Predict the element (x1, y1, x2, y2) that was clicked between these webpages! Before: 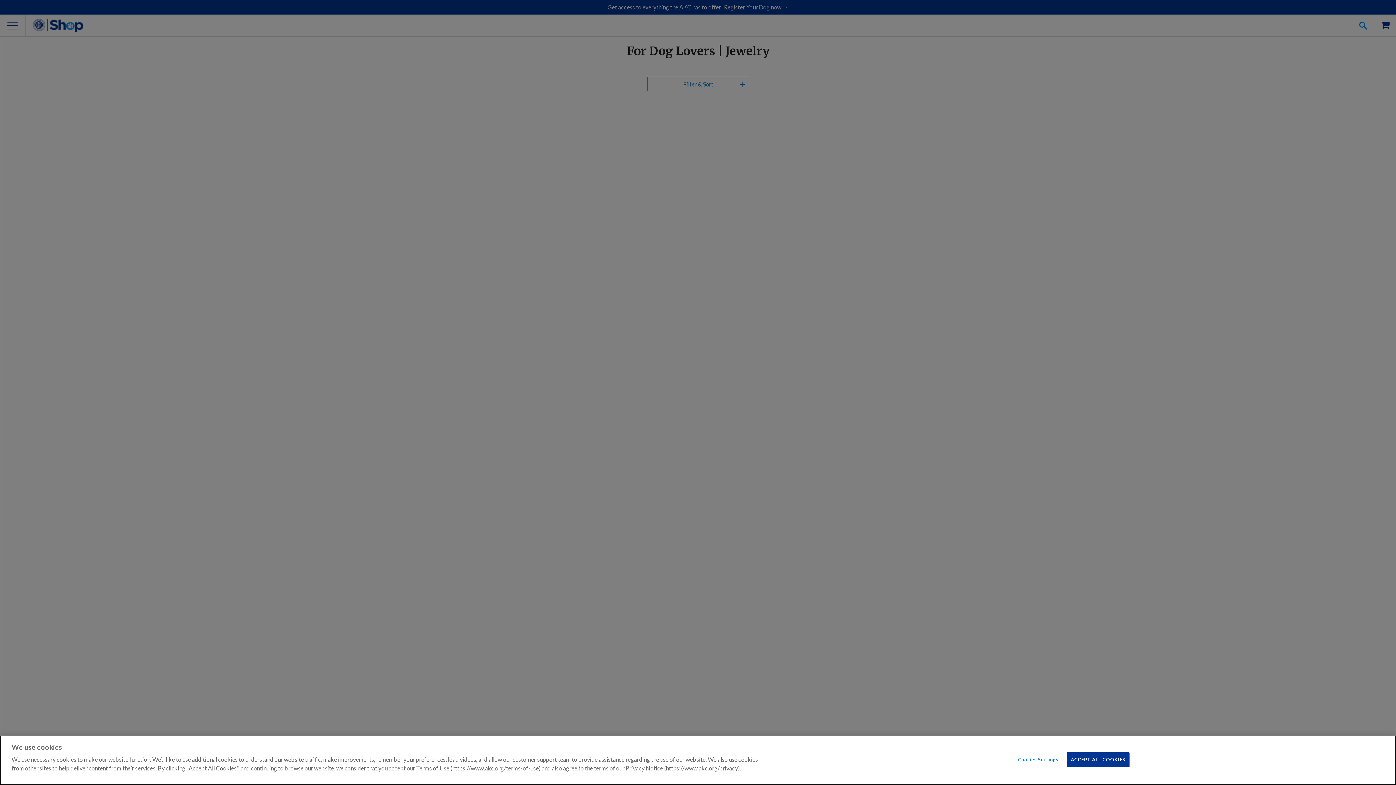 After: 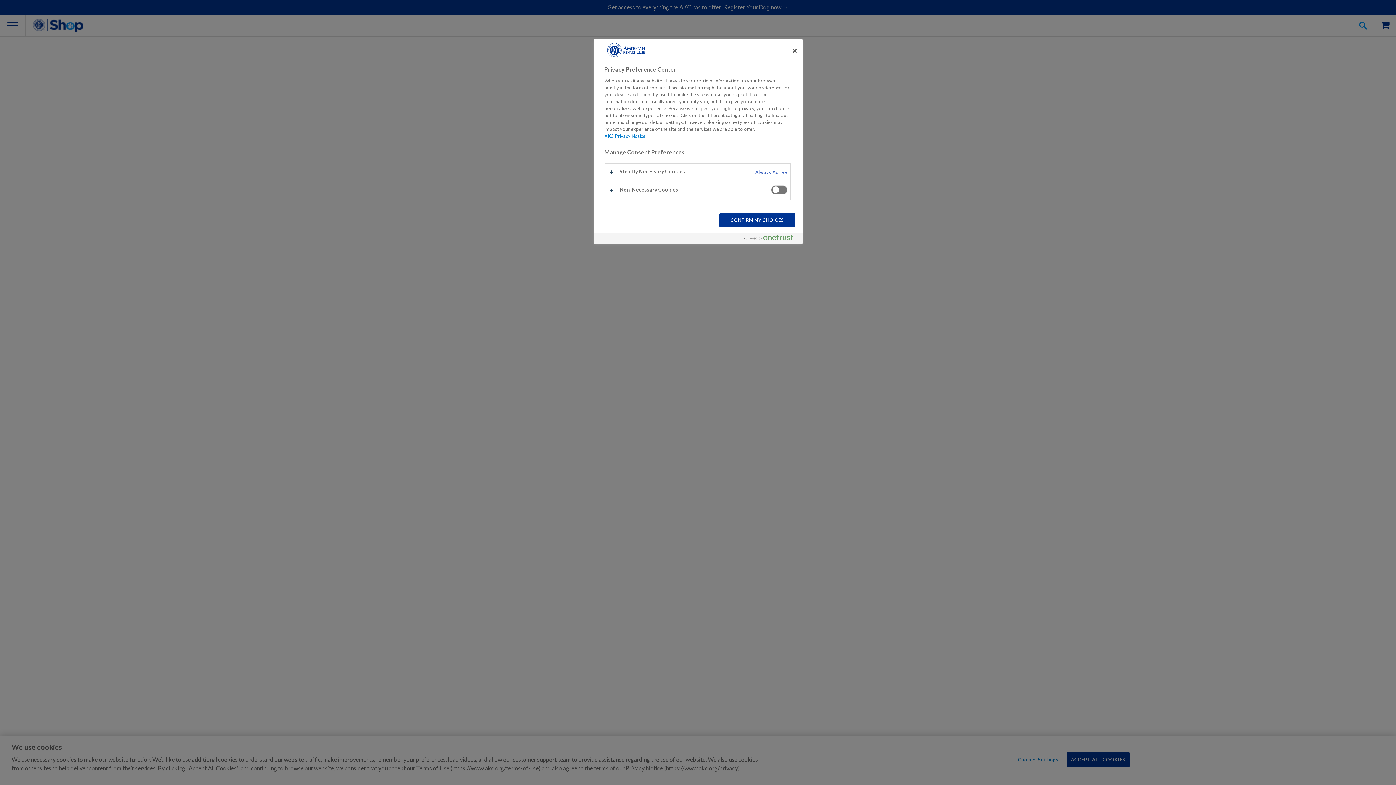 Action: label: Cookies Settings bbox: (1015, 753, 1061, 767)